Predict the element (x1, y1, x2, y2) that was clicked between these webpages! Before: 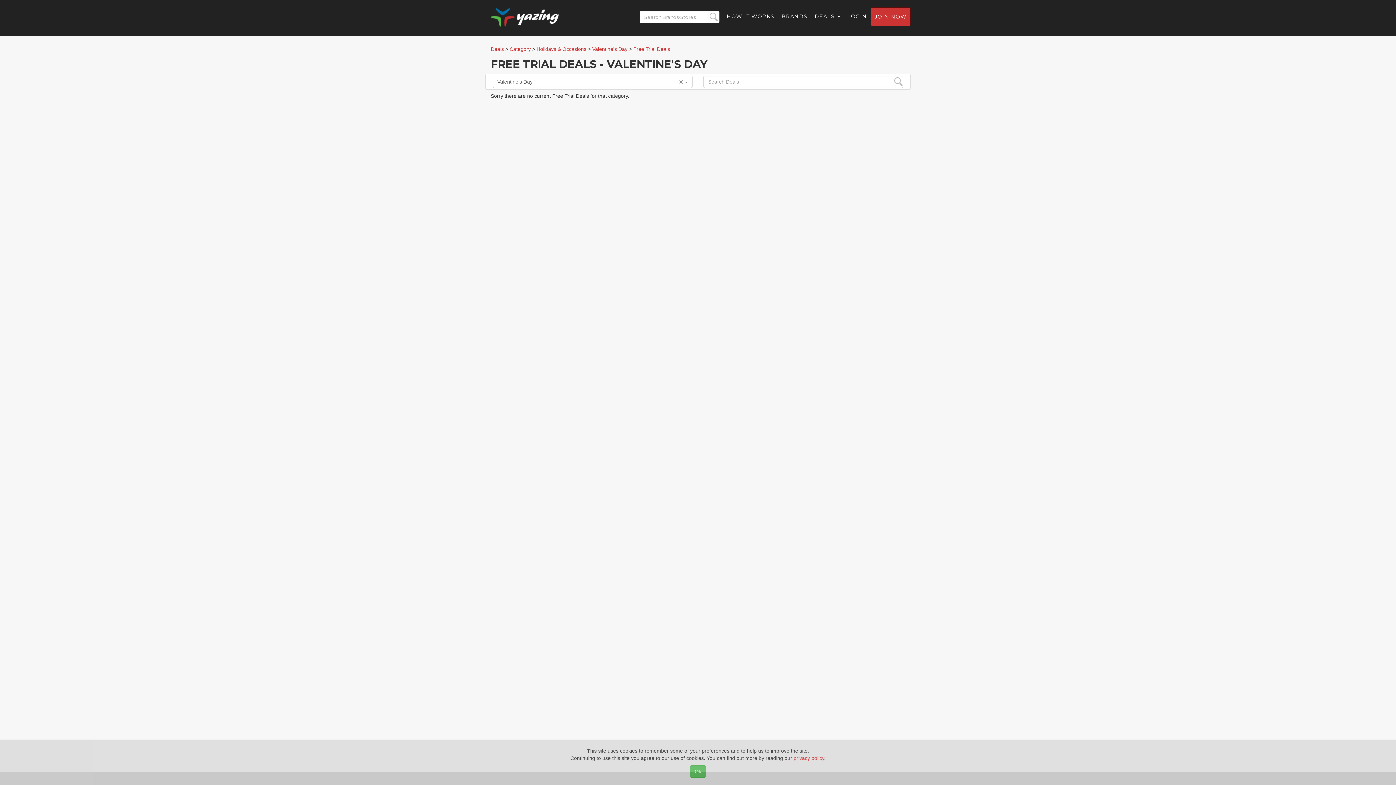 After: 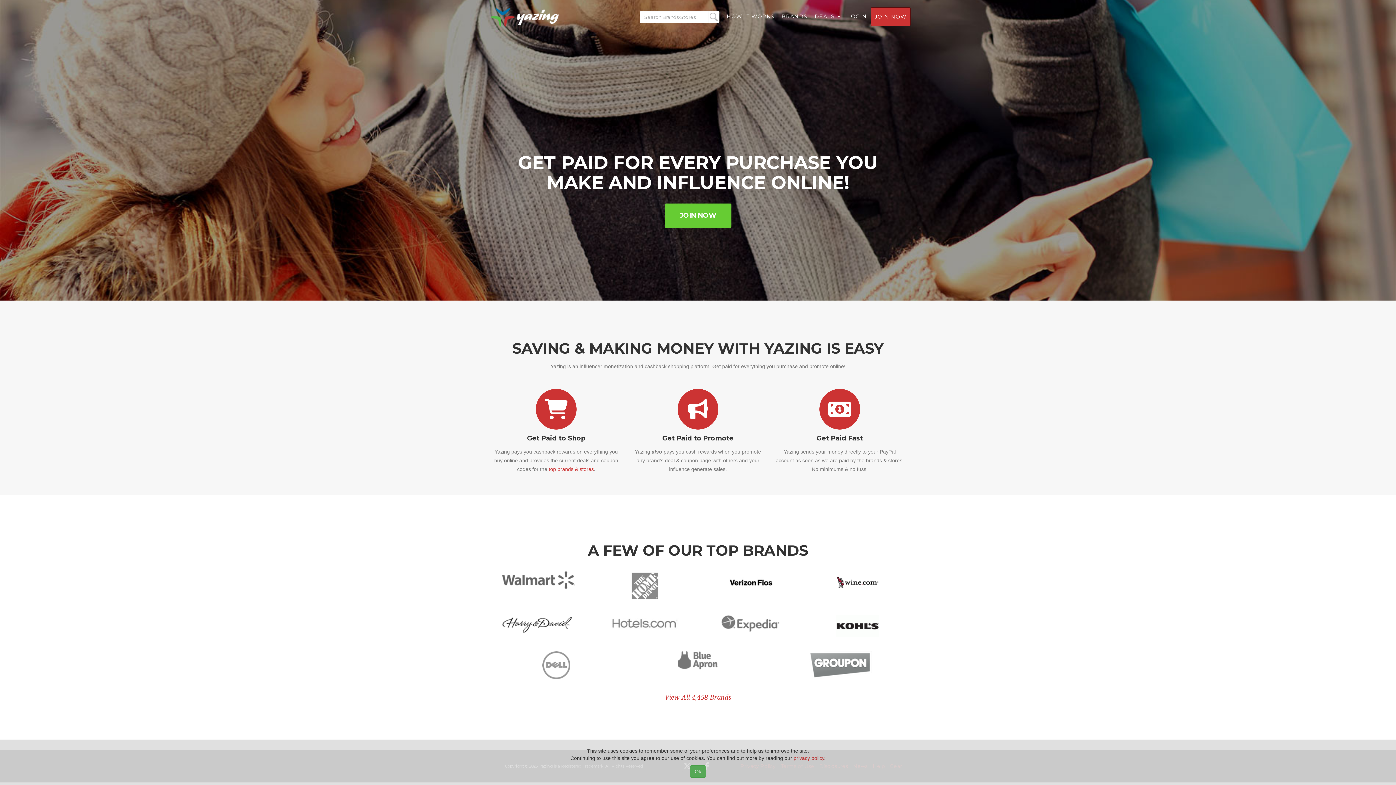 Action: bbox: (723, 7, 778, 25) label: HOW IT WORKS